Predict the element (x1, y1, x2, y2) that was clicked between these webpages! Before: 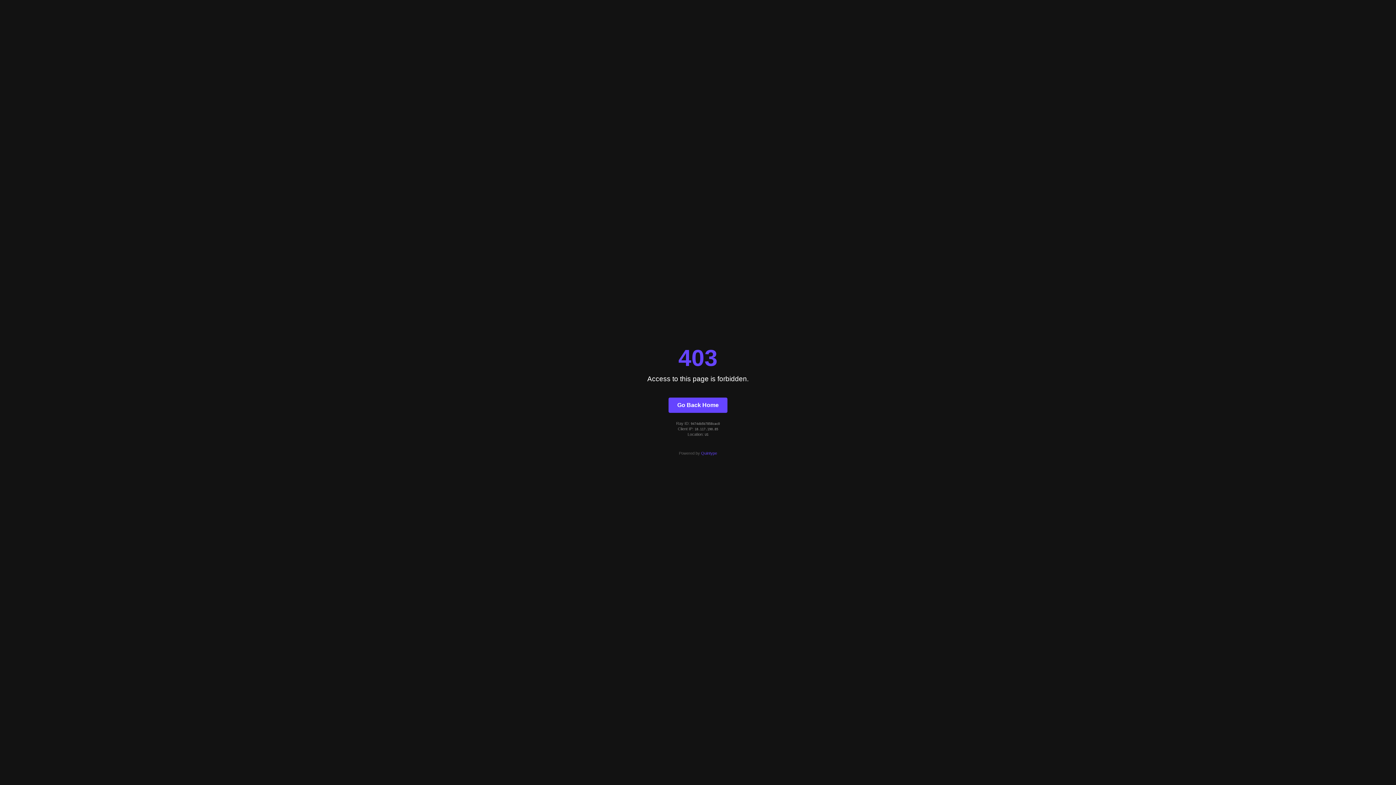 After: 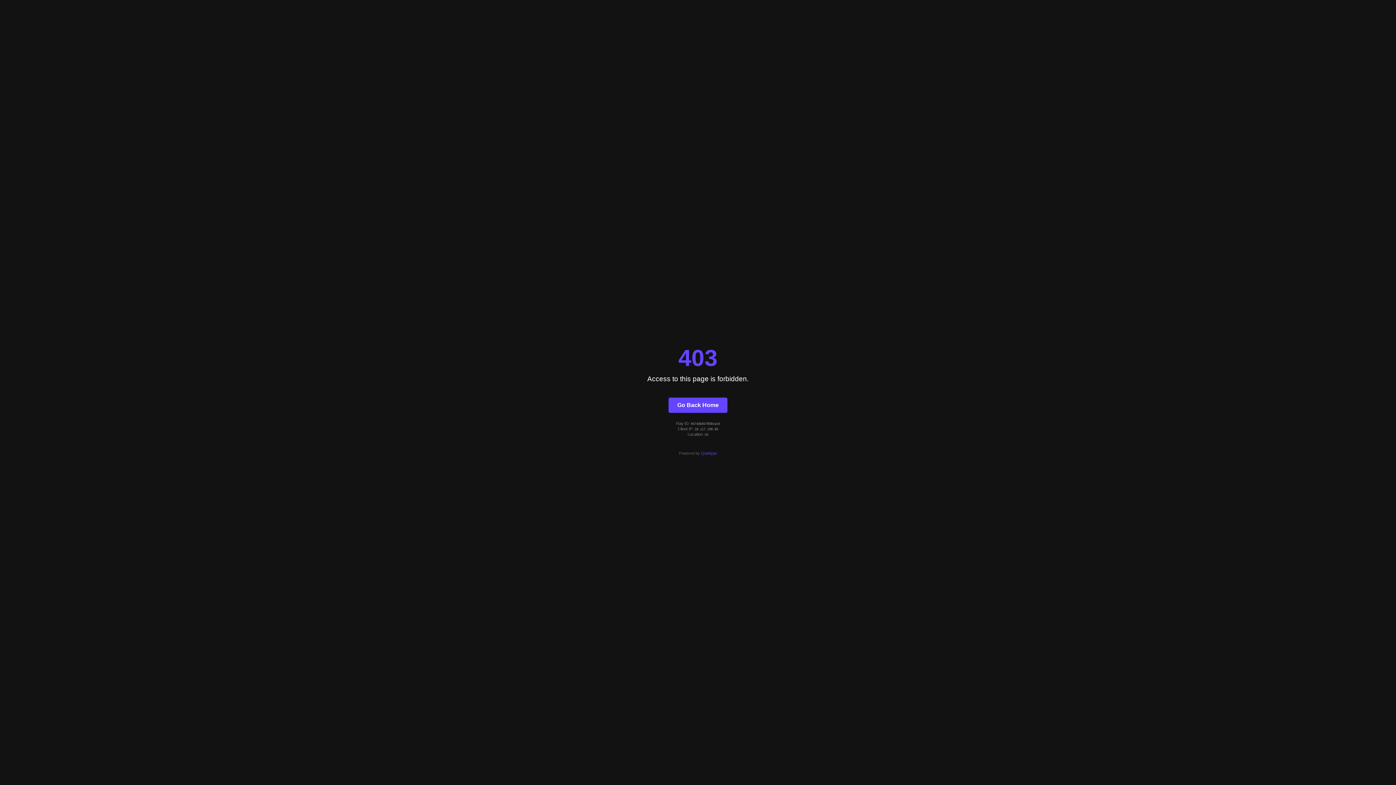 Action: bbox: (701, 451, 717, 455) label: Quintype